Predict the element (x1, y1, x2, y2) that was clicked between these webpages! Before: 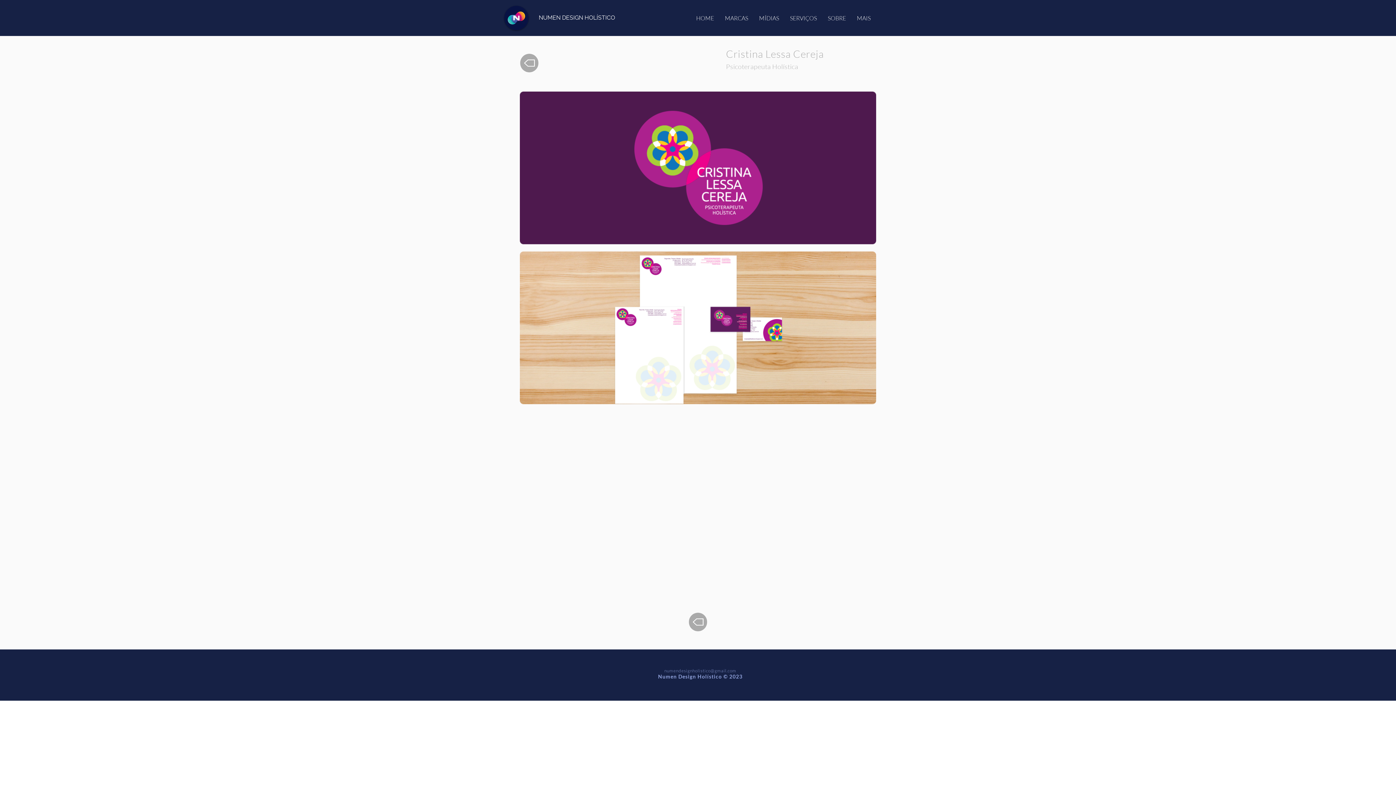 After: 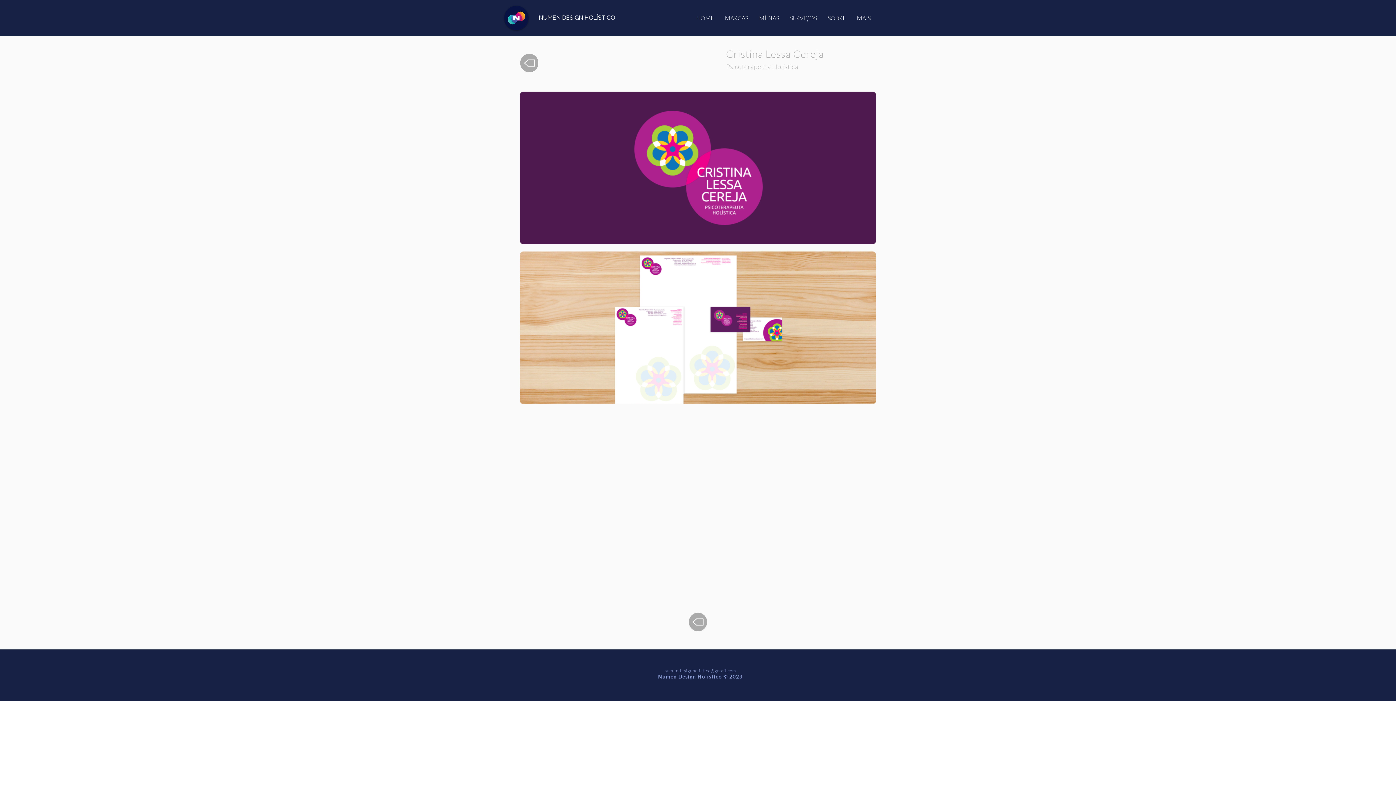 Action: label: Numen Design H bbox: (658, 673, 702, 680)